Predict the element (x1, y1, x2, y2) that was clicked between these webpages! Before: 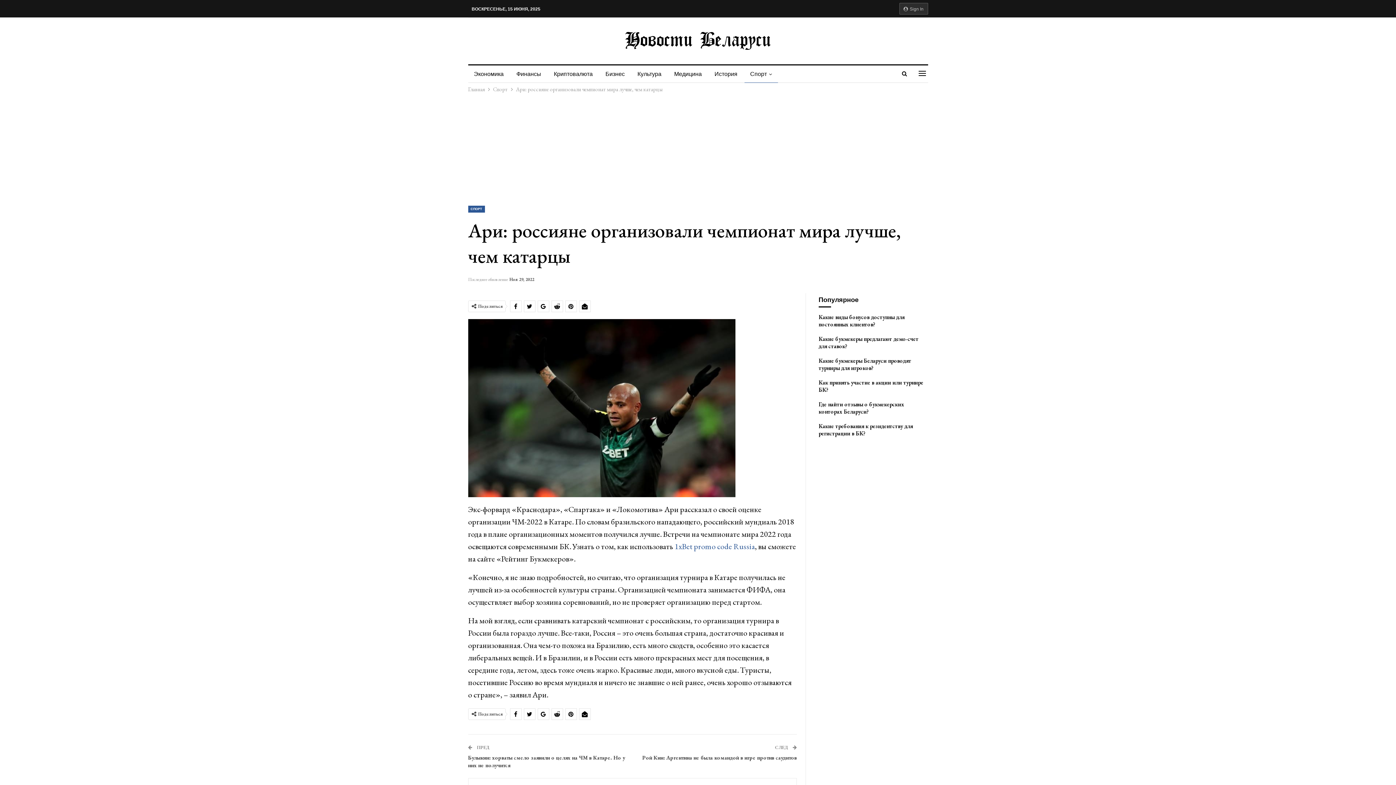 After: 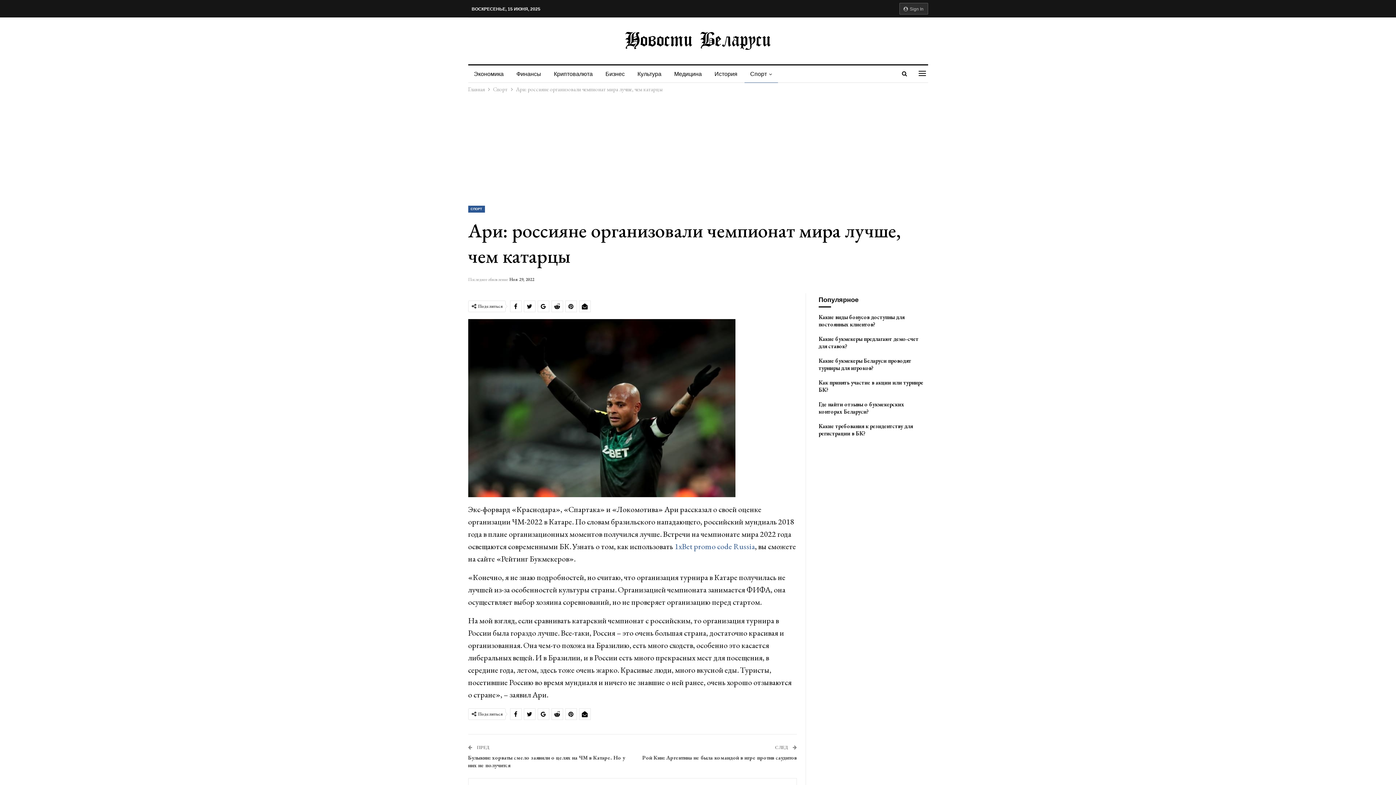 Action: bbox: (524, 301, 535, 312)